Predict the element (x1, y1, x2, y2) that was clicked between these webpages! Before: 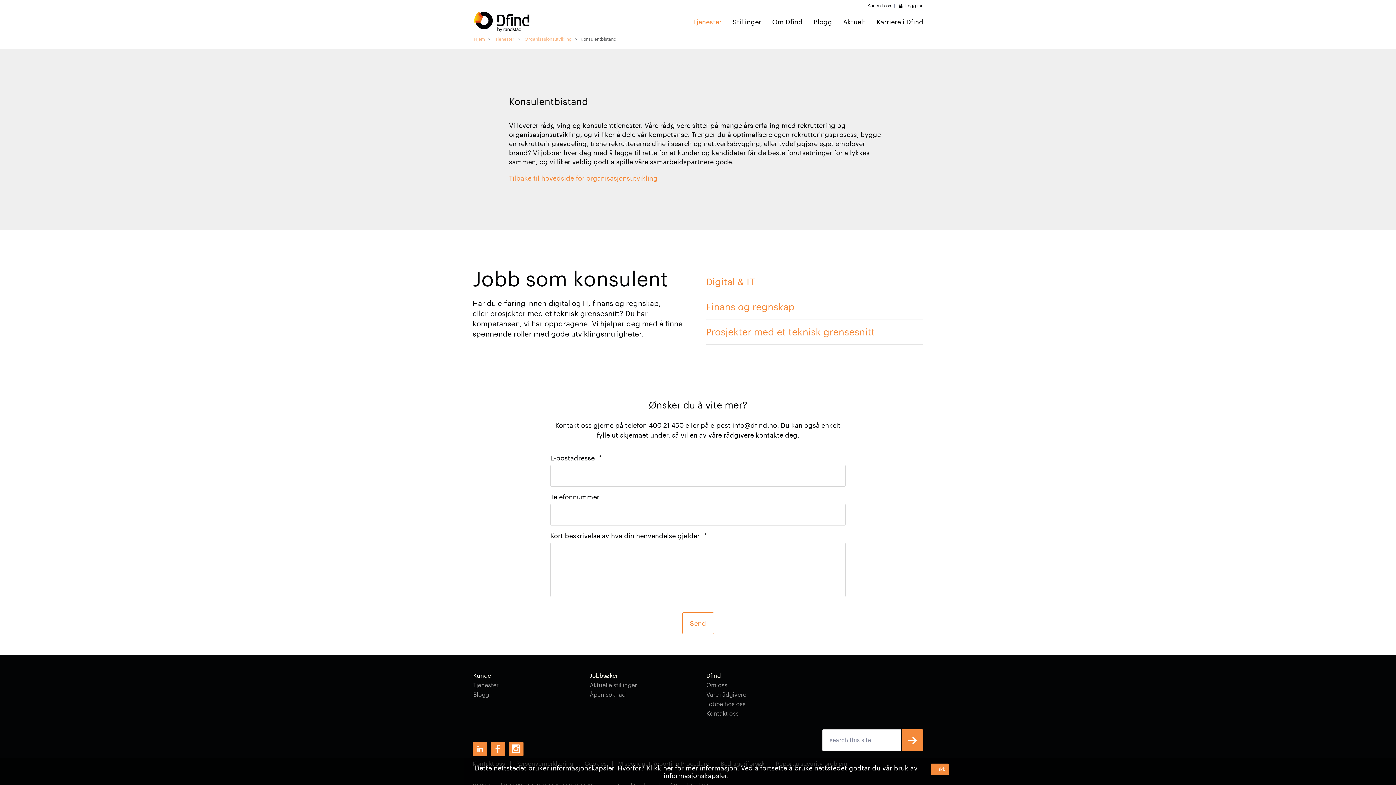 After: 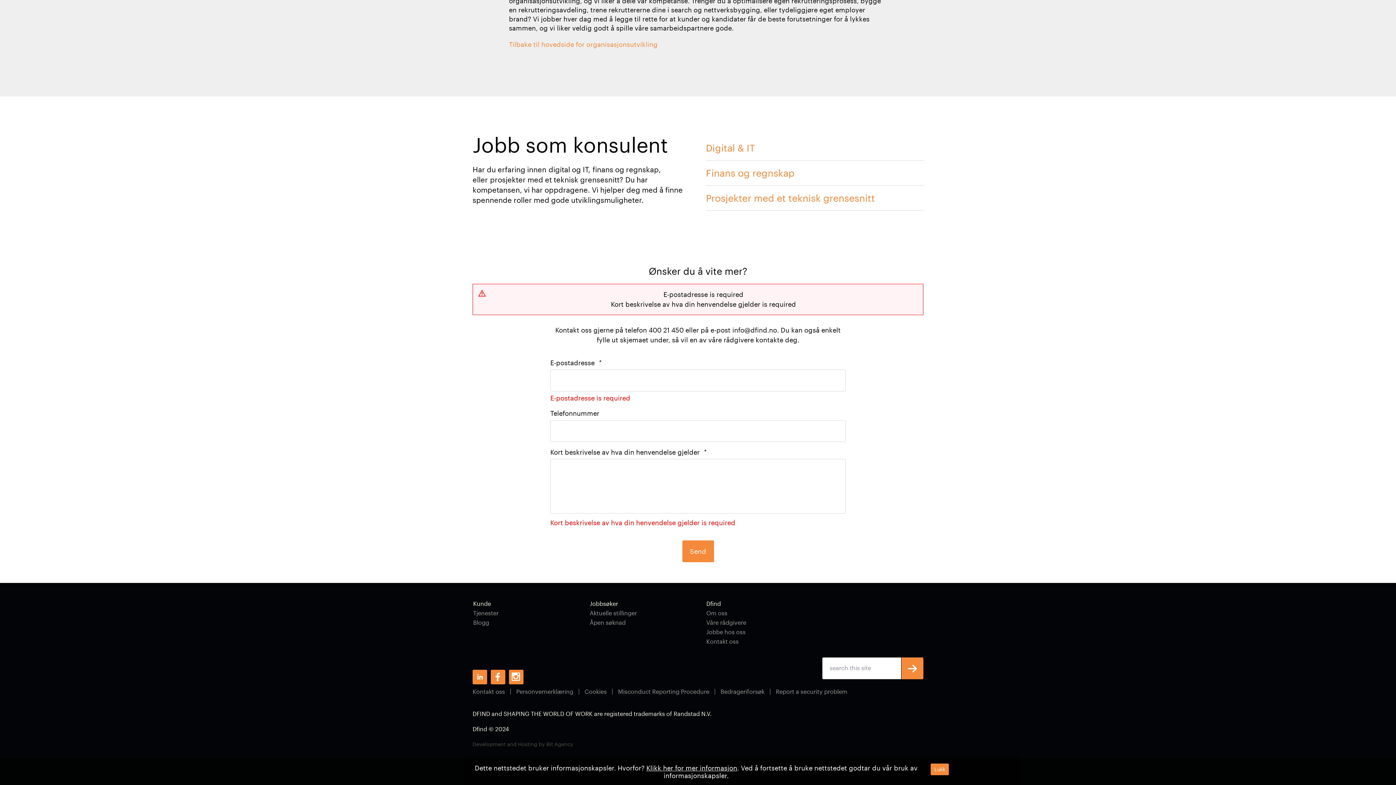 Action: label: Send bbox: (682, 612, 714, 634)